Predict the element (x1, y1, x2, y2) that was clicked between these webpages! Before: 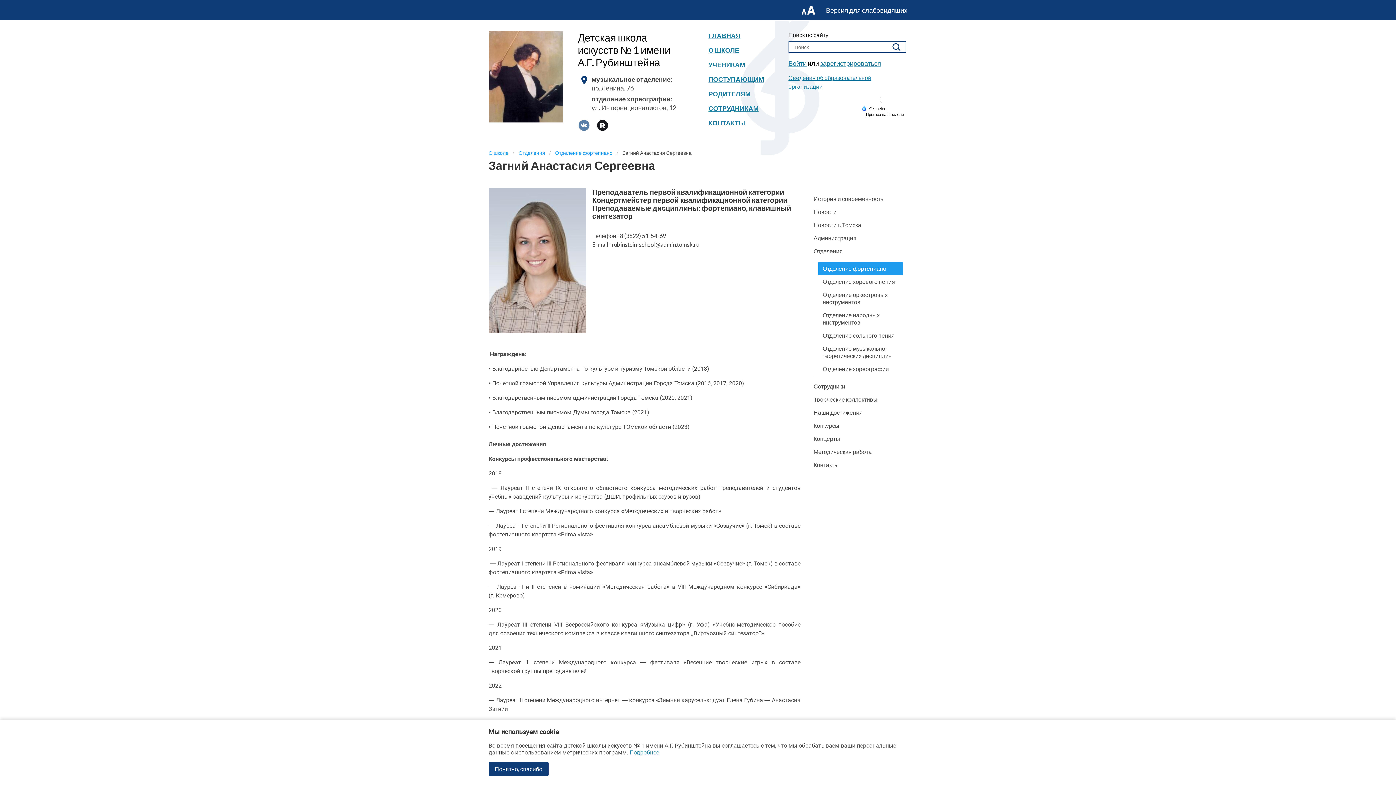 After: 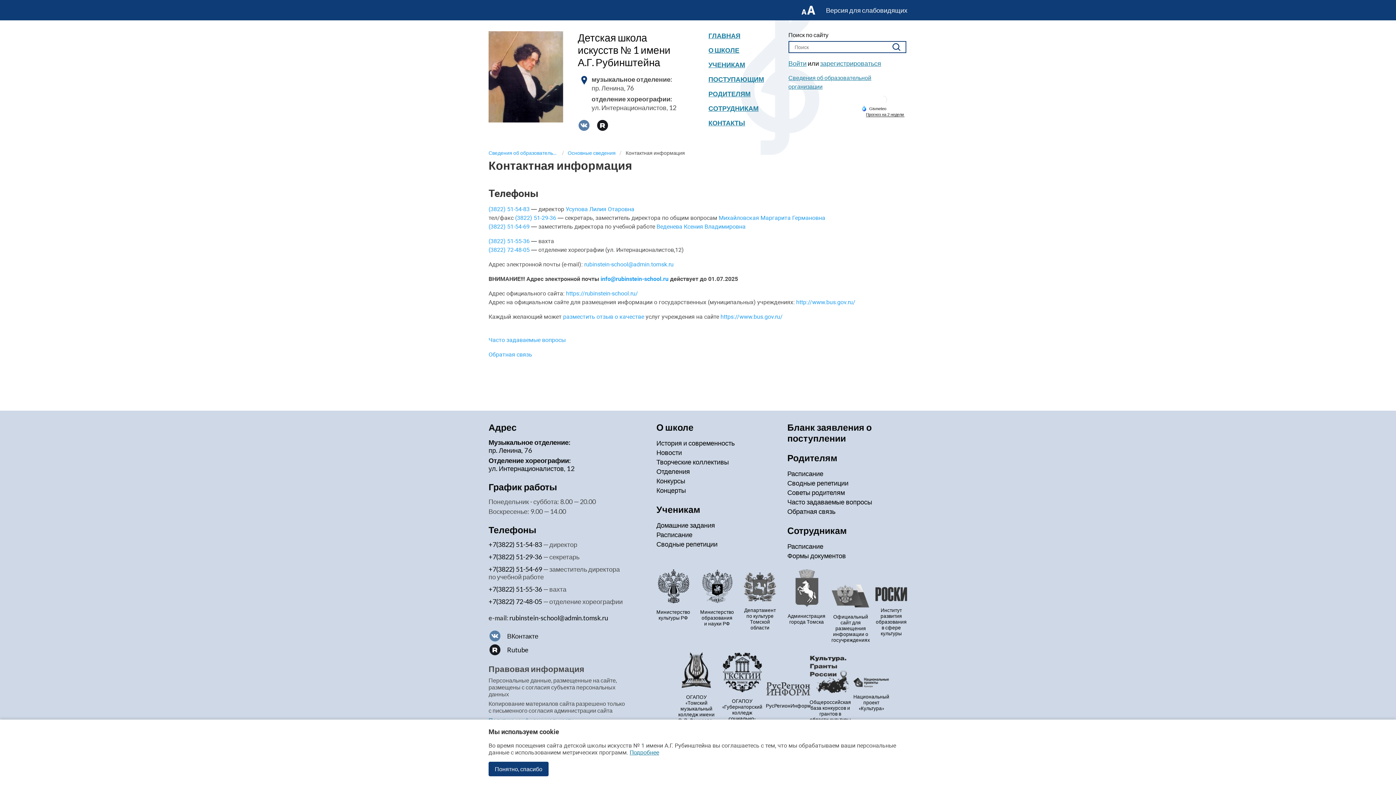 Action: label: КОНТАКТЫ bbox: (708, 118, 745, 126)